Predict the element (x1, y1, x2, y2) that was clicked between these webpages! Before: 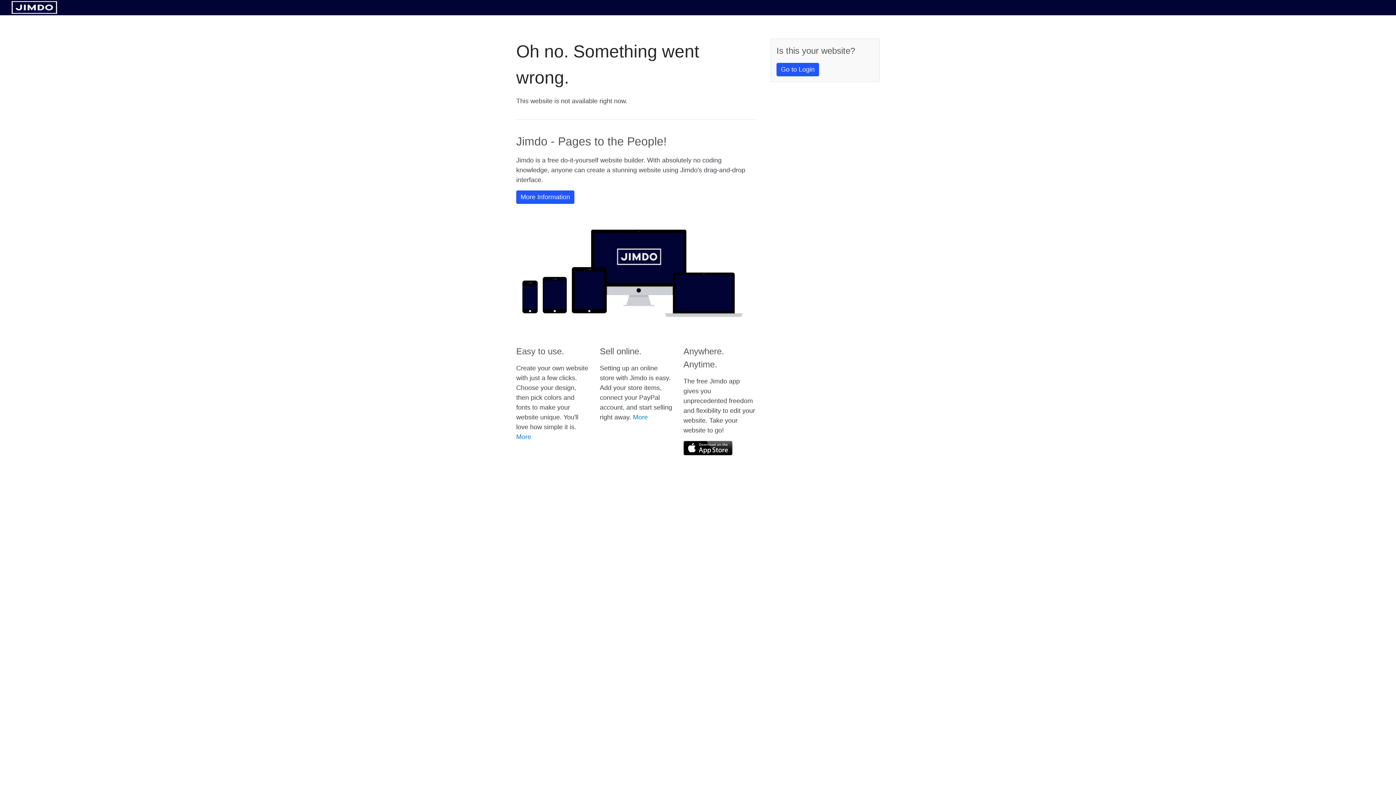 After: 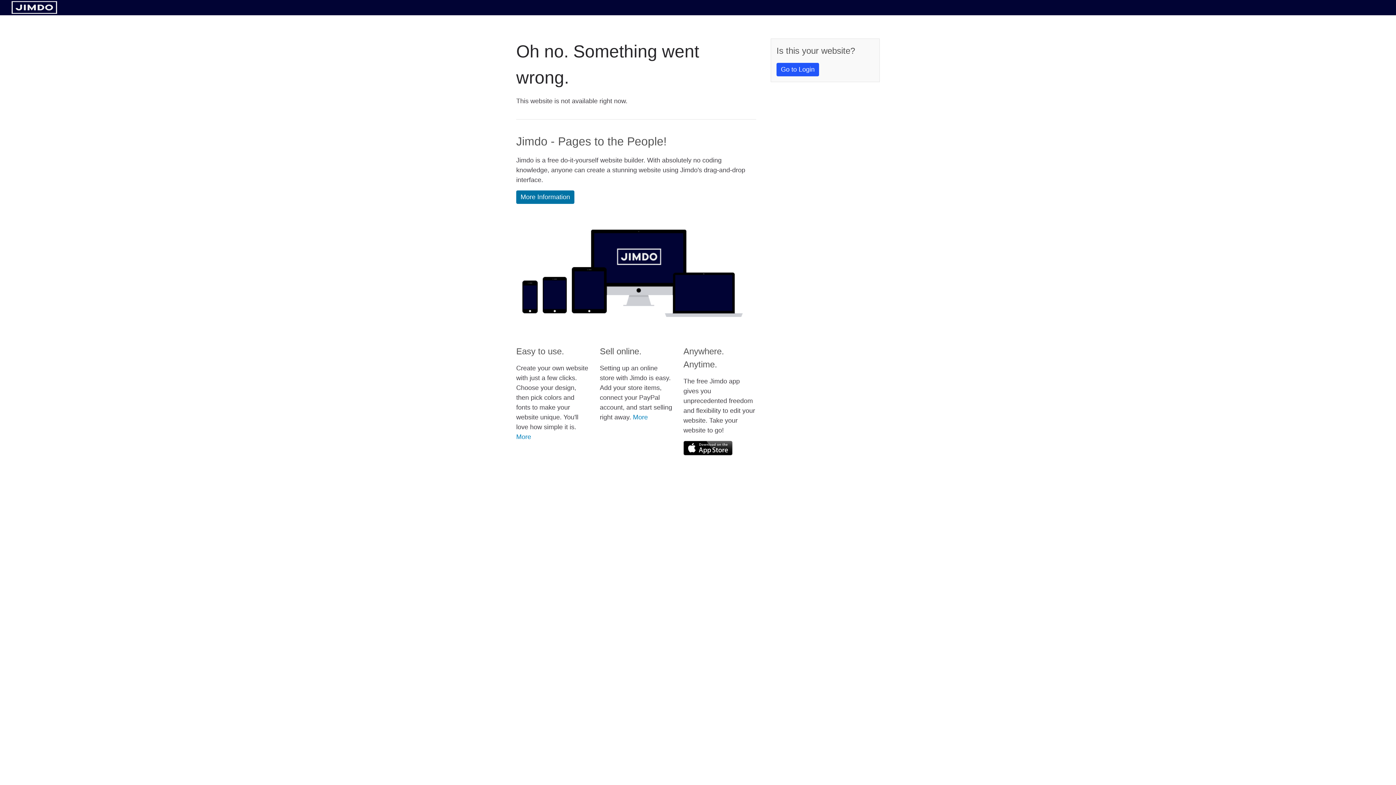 Action: bbox: (516, 190, 574, 204) label: More Information